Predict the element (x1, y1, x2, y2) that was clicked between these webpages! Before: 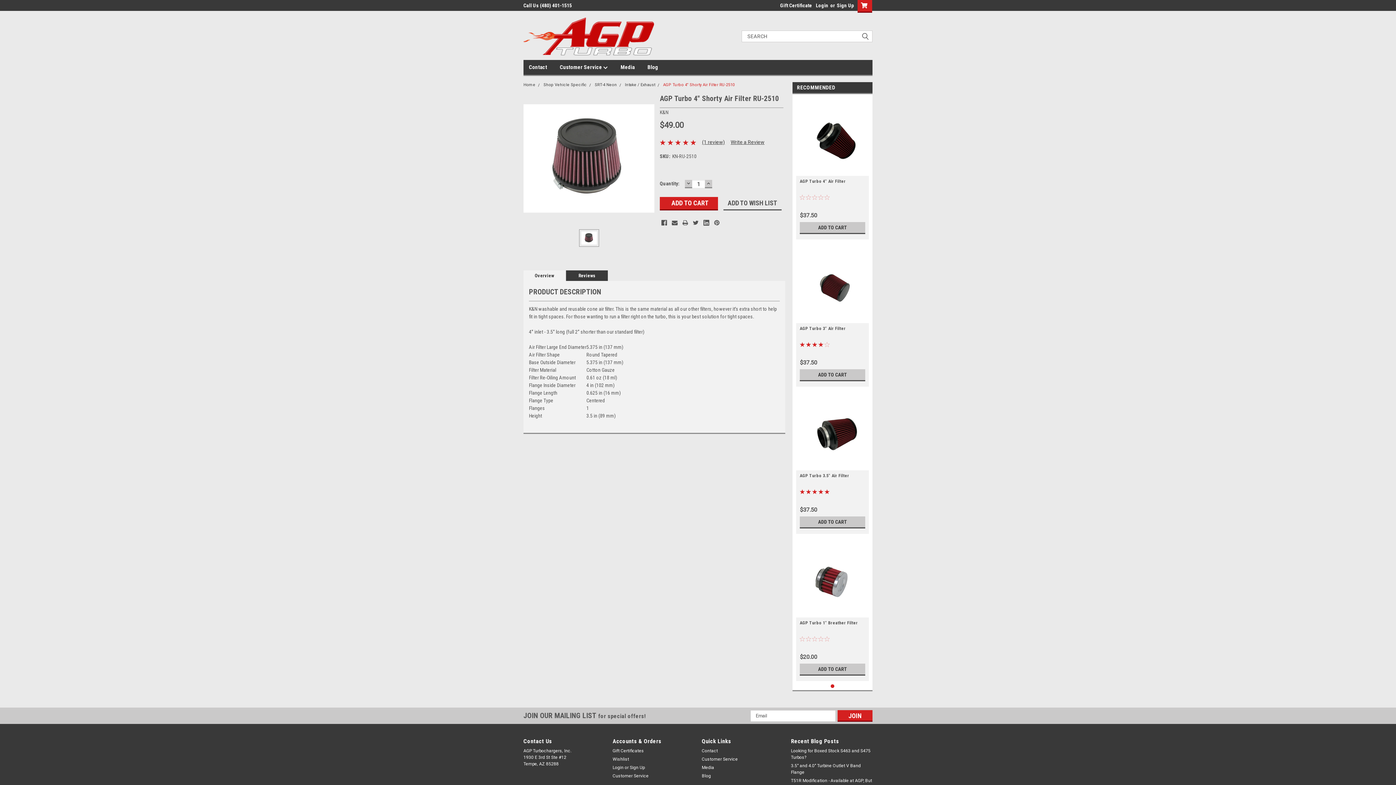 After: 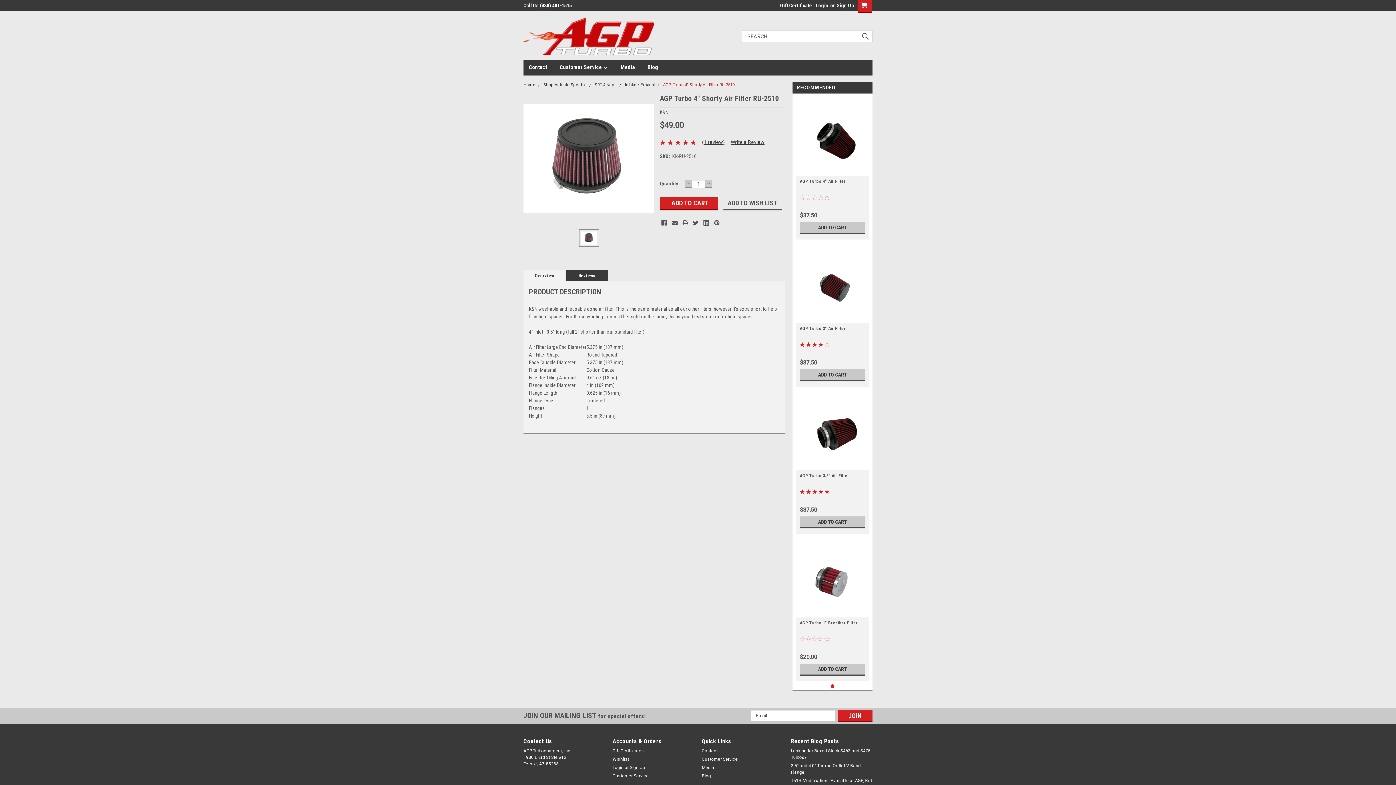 Action: label: Overview bbox: (523, 270, 565, 280)